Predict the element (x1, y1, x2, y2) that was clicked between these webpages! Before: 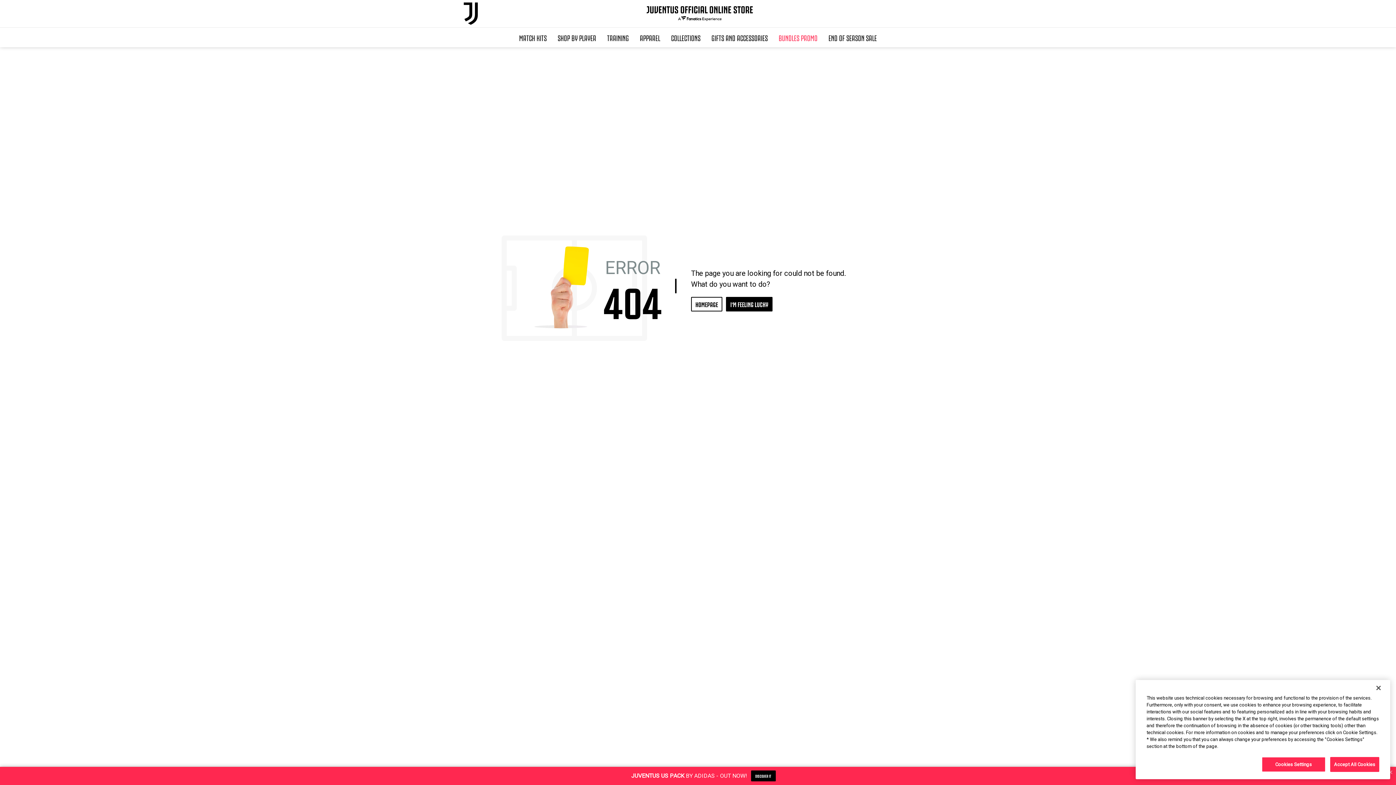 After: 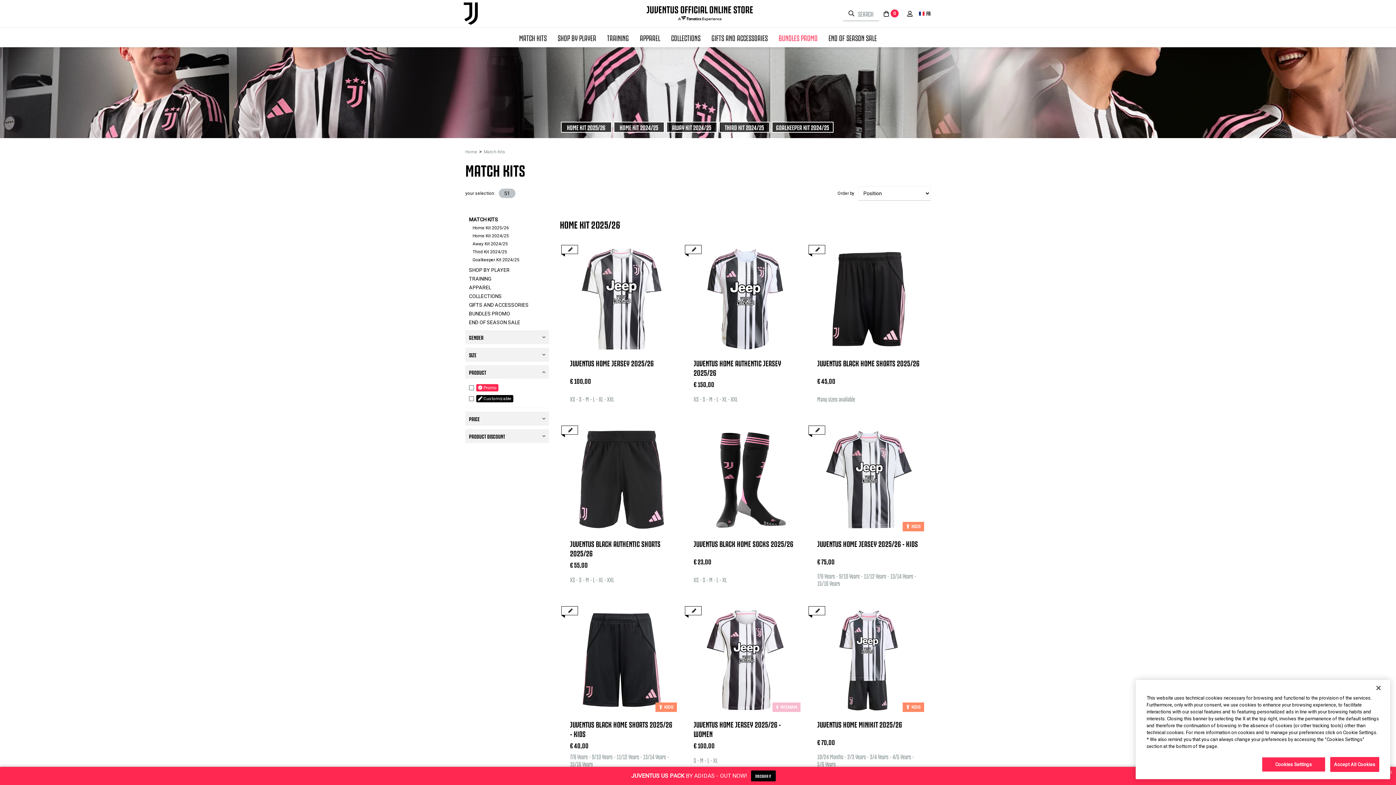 Action: bbox: (513, 27, 552, 47) label: MATCH KITS